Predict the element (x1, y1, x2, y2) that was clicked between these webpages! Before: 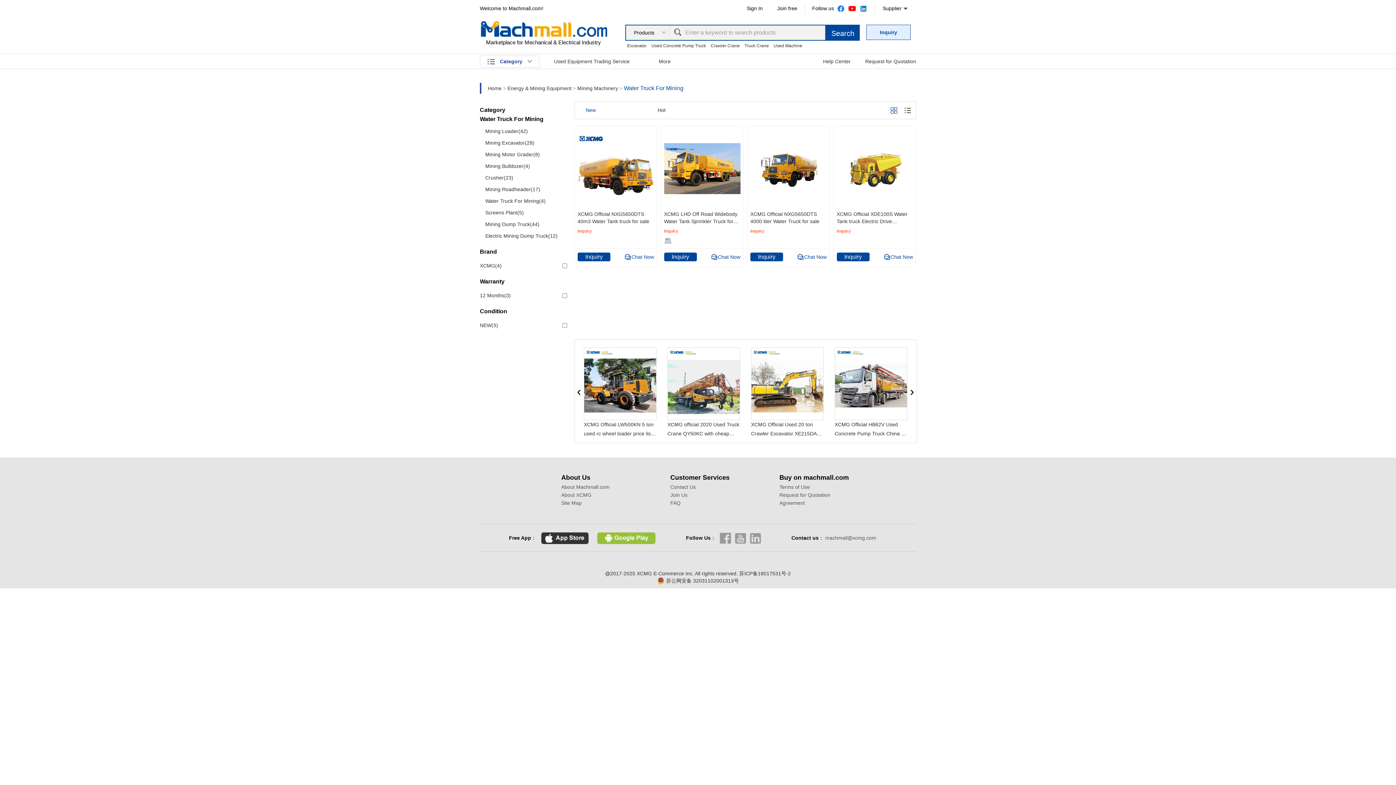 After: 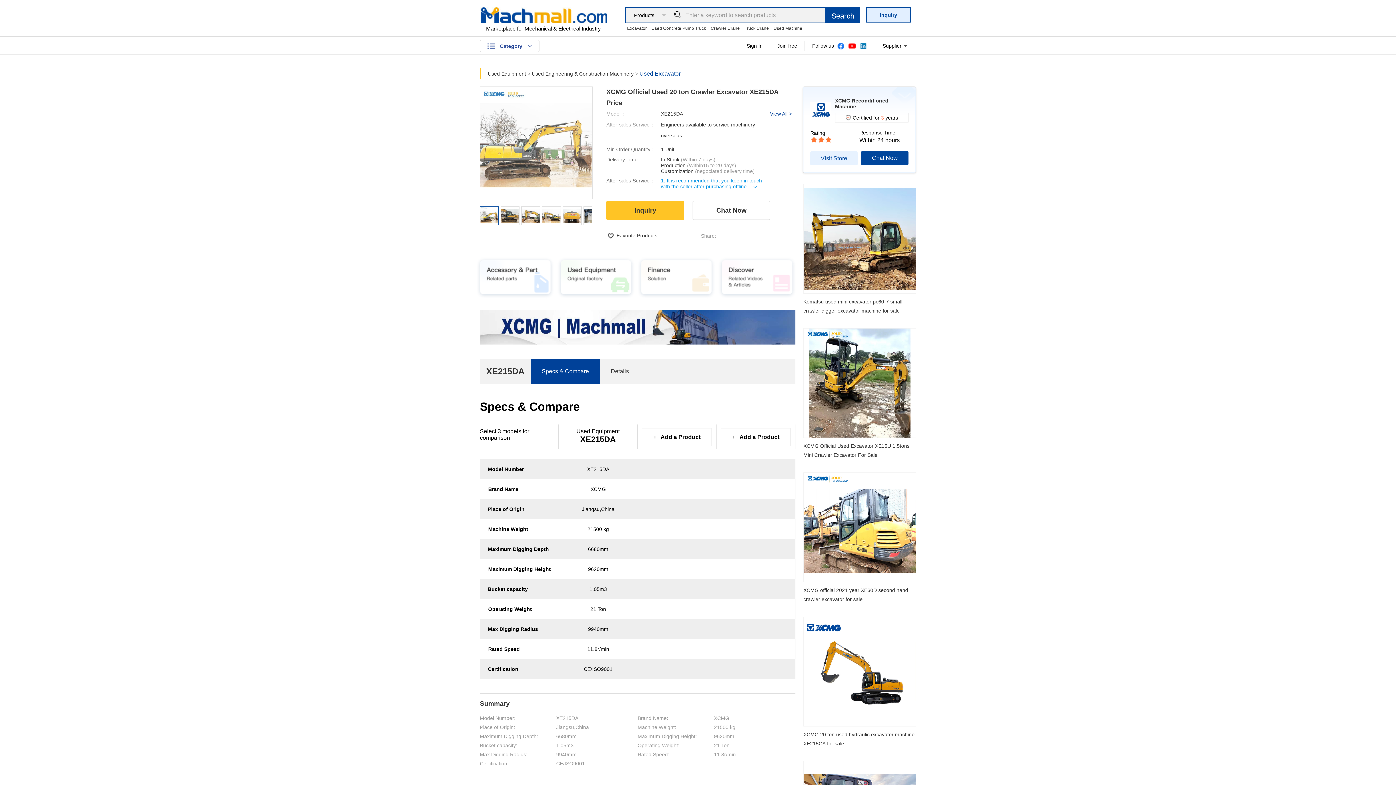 Action: bbox: (751, 420, 824, 447) label: XCMG Official Used 20 ton Crawler Excavator XE215DA for Sale